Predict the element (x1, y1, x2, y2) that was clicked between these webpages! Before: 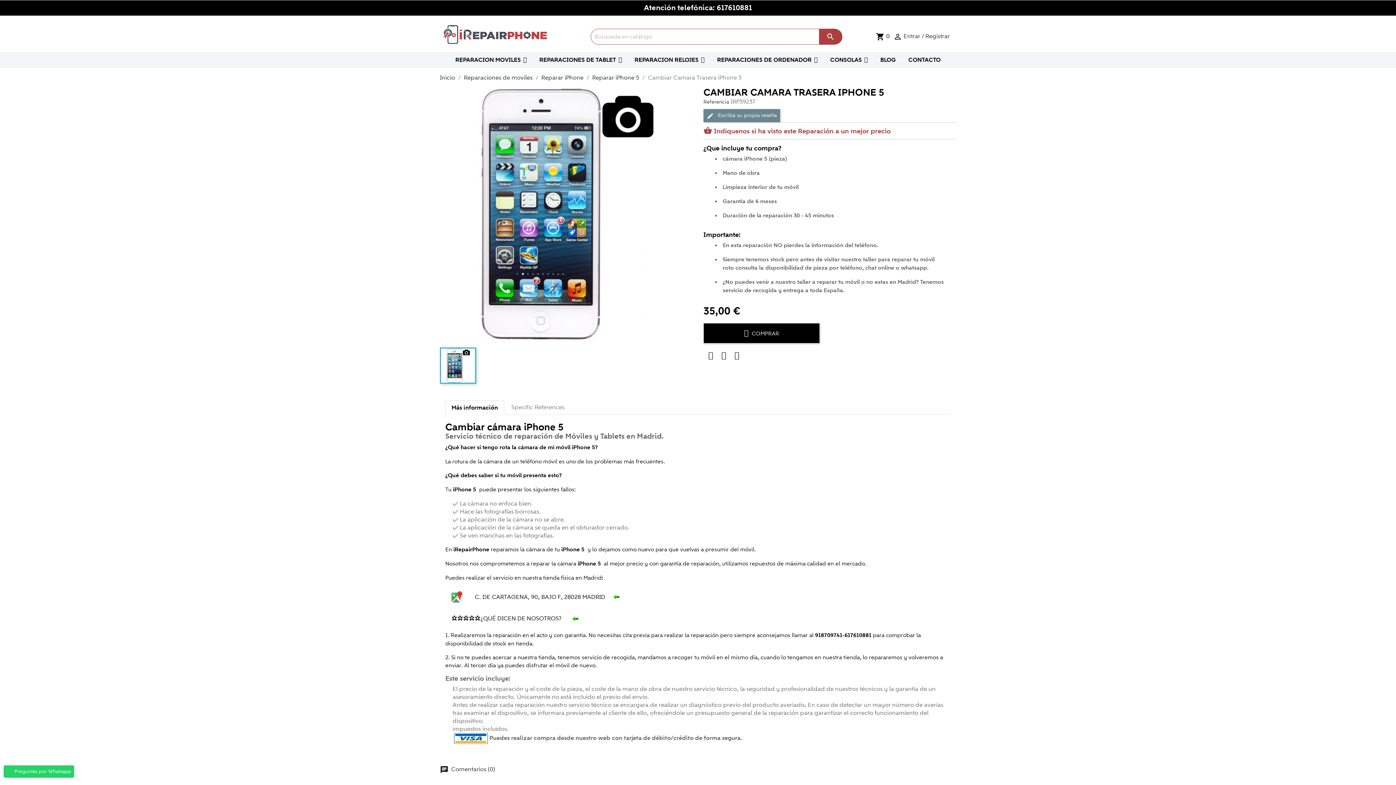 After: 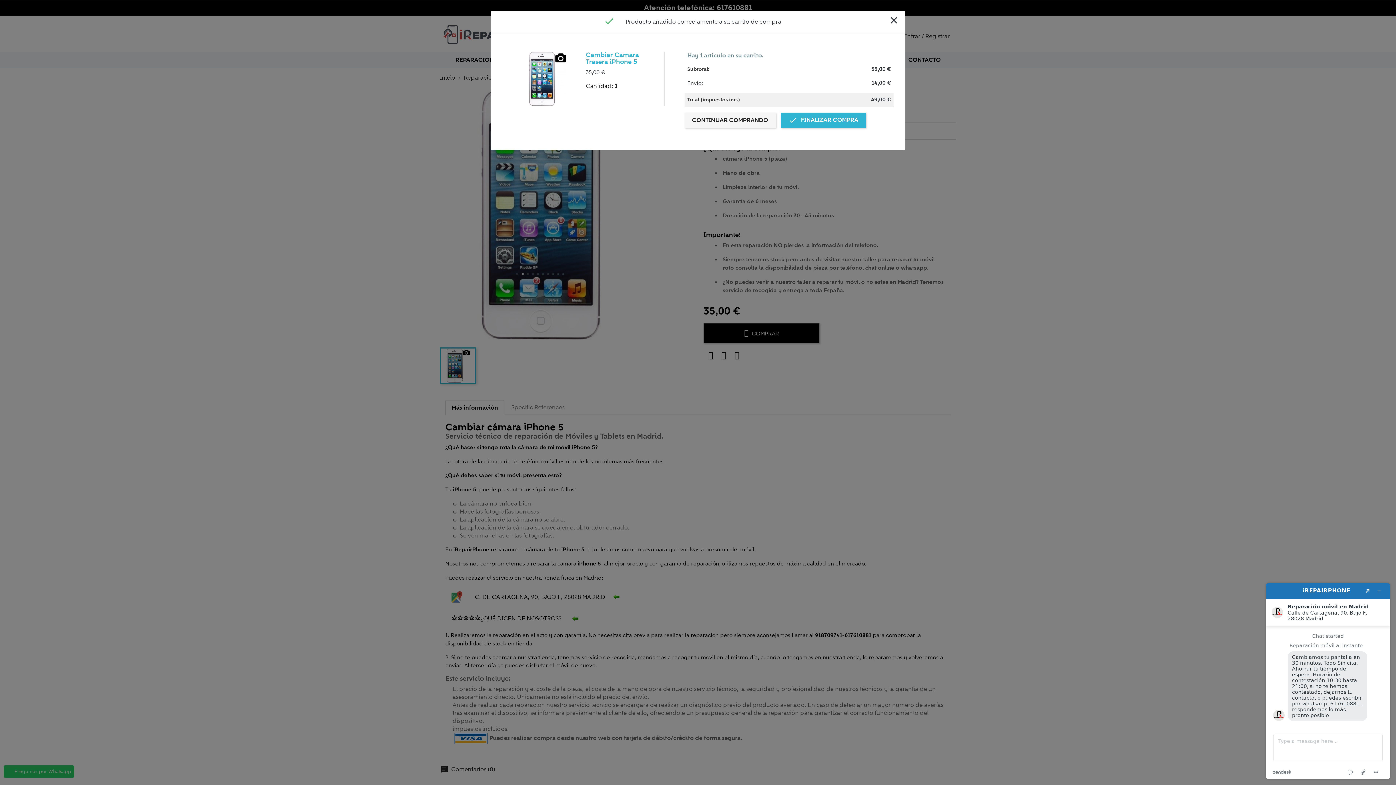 Action: bbox: (703, 323, 820, 343) label:  COMPRAR